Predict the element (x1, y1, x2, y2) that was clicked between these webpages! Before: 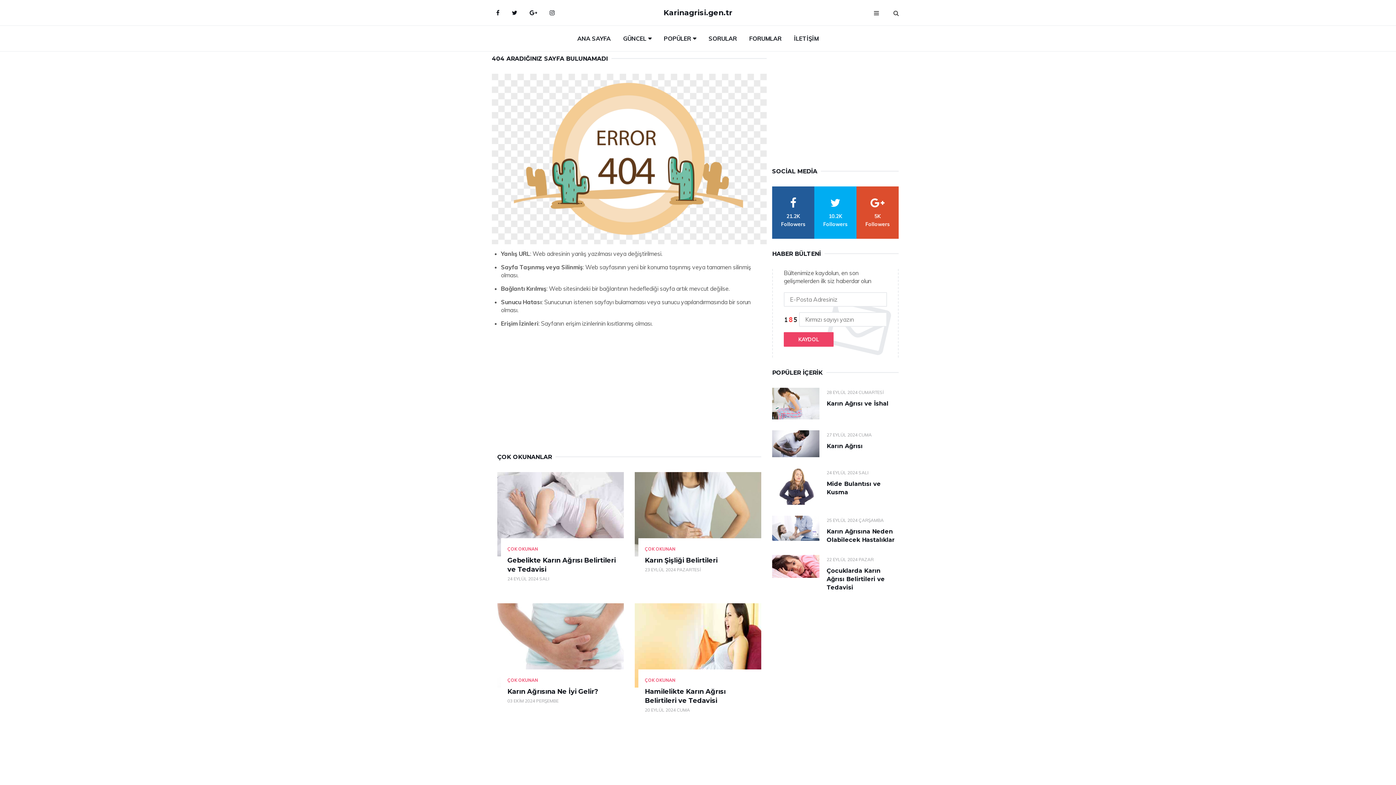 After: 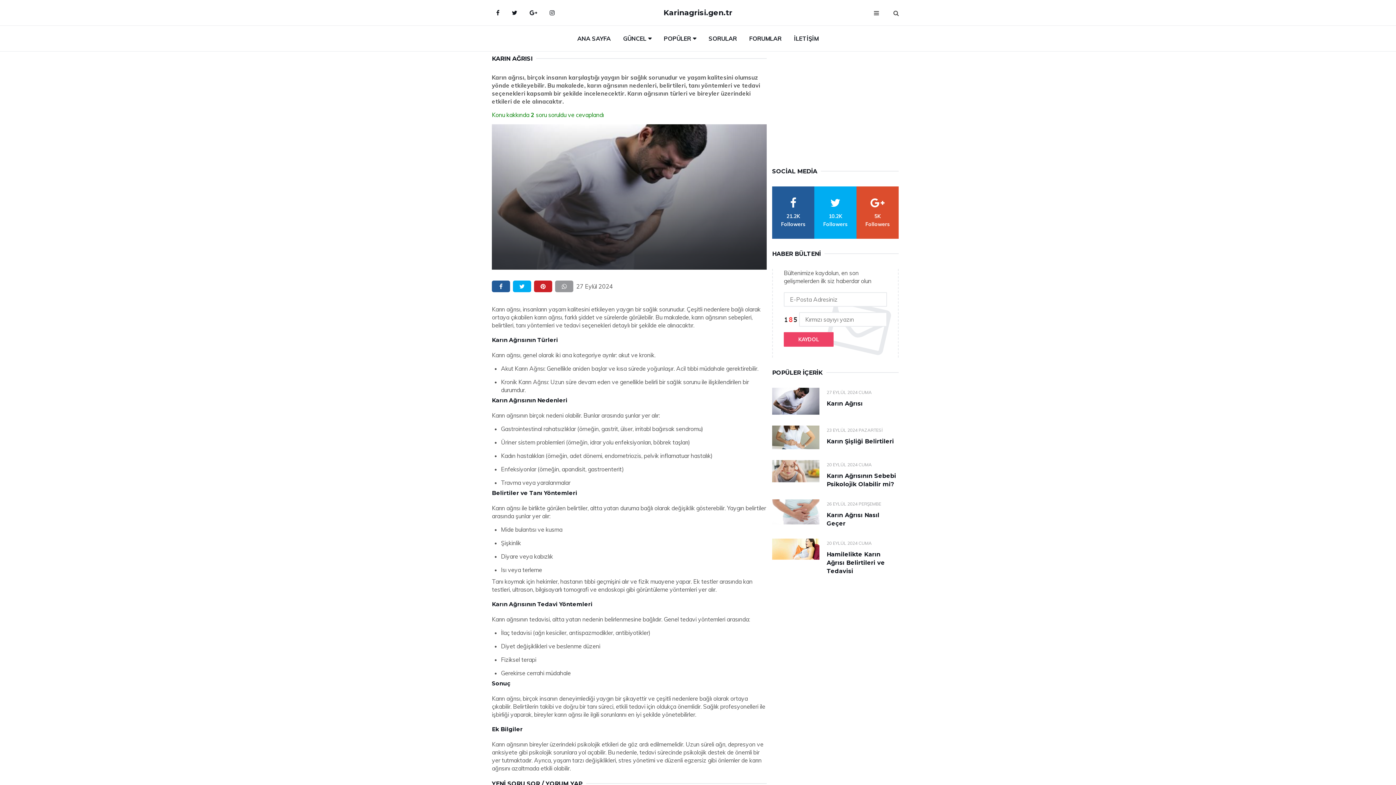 Action: bbox: (772, 430, 819, 457)